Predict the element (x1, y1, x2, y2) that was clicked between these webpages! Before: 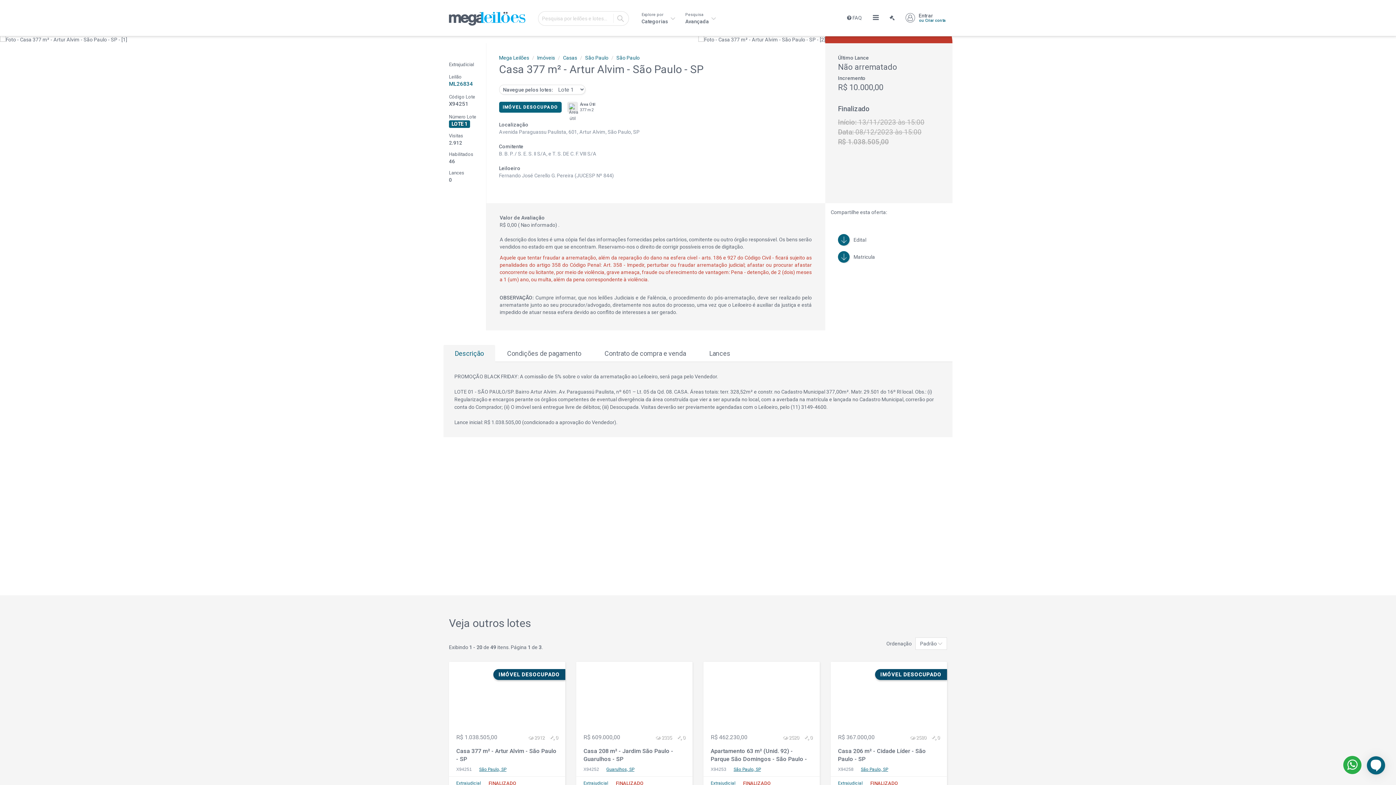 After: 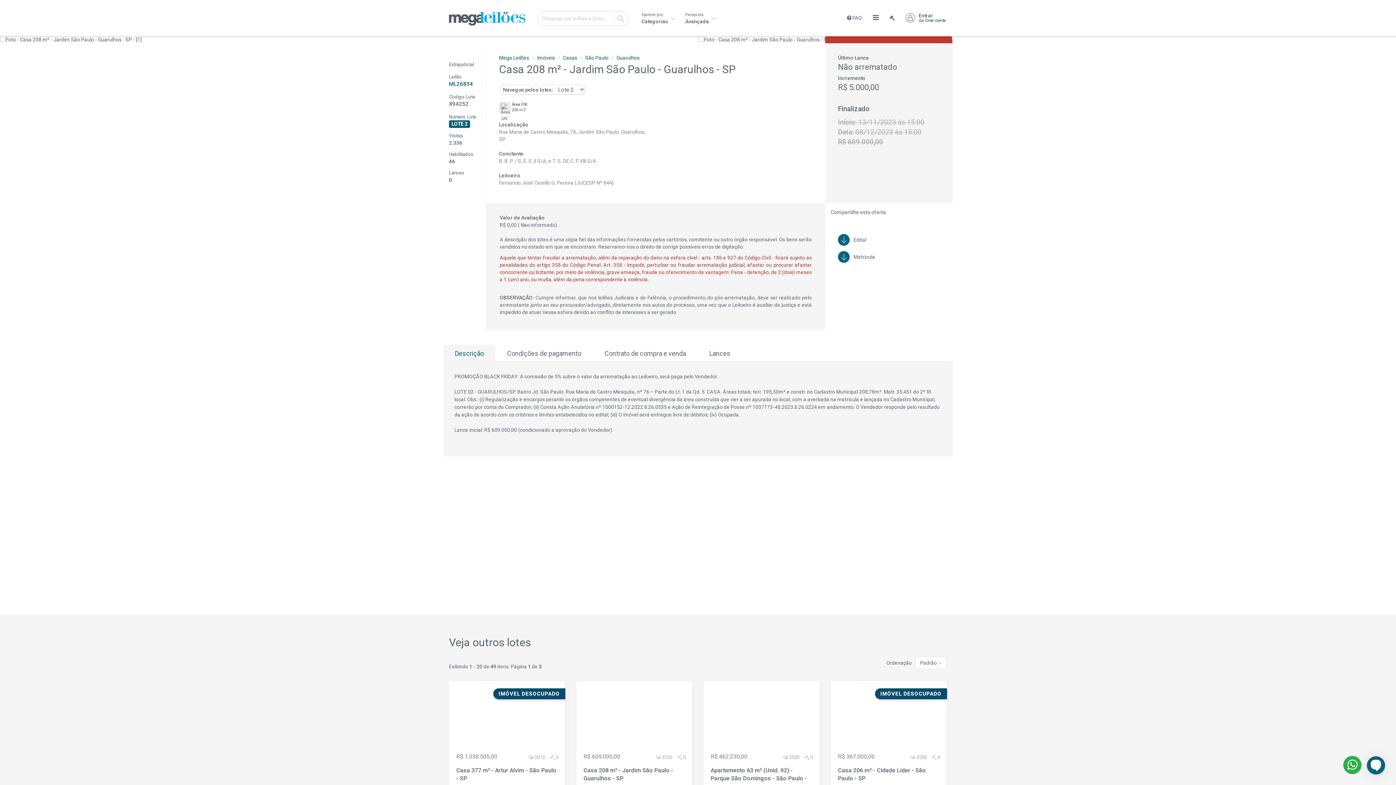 Action: bbox: (576, 662, 692, 743)